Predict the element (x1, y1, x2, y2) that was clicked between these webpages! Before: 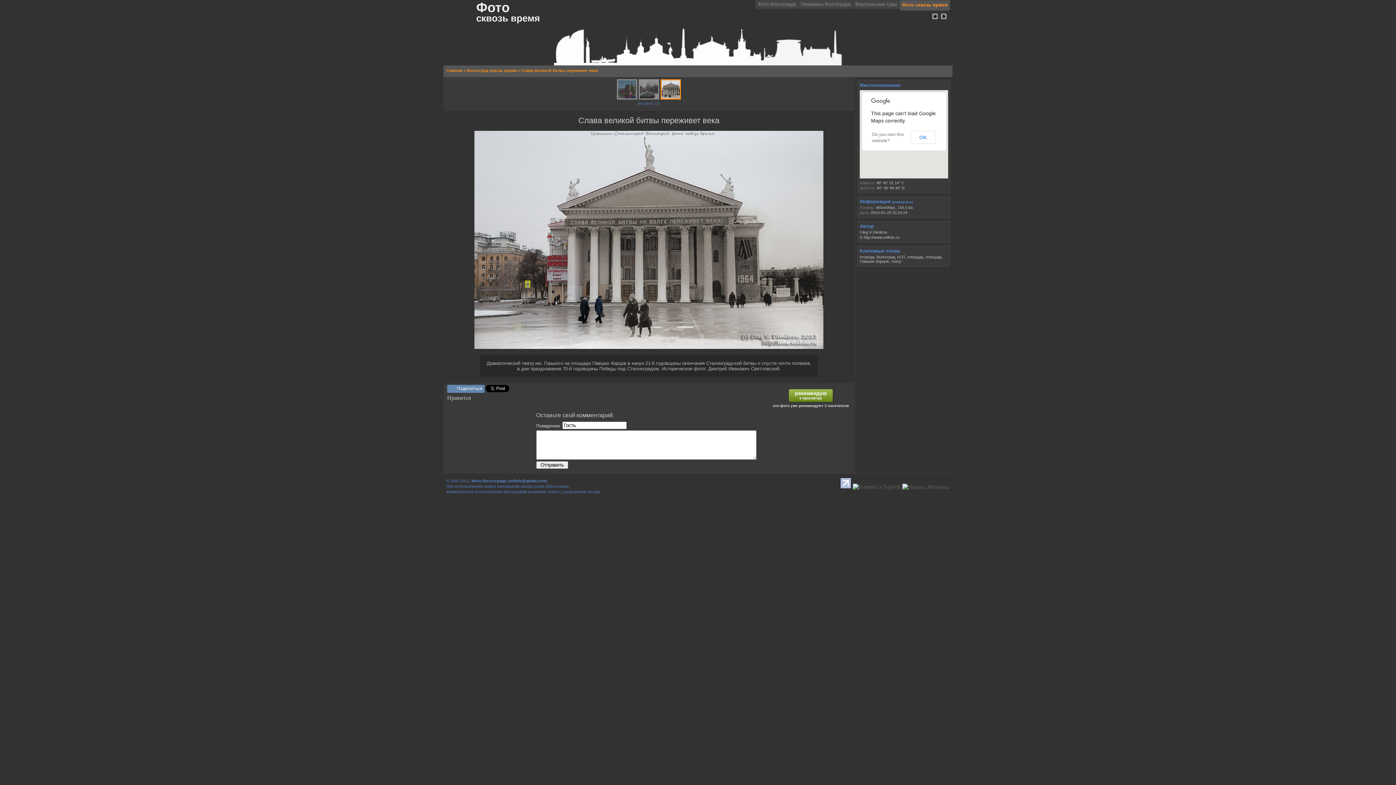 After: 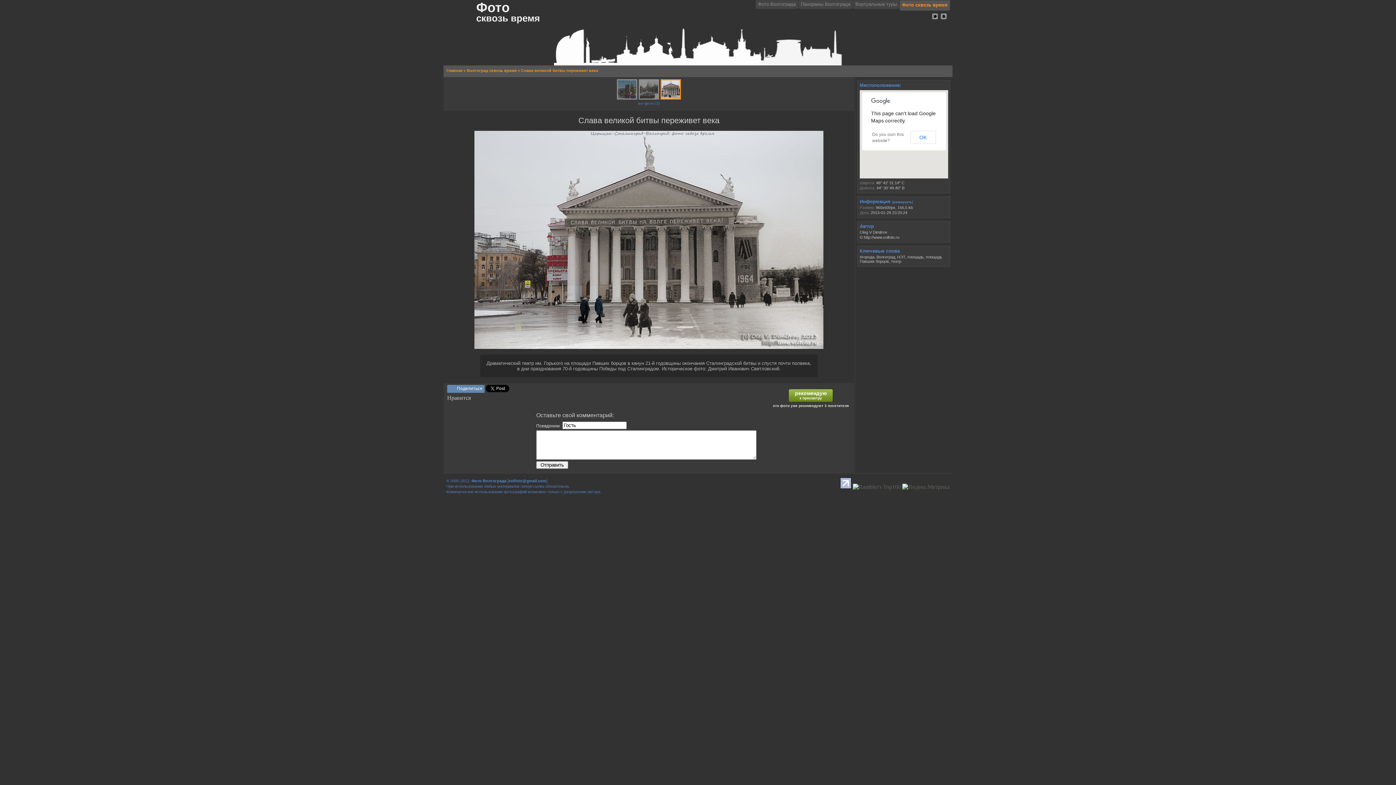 Action: label: Слава великой битвы переживет века bbox: (521, 68, 598, 72)